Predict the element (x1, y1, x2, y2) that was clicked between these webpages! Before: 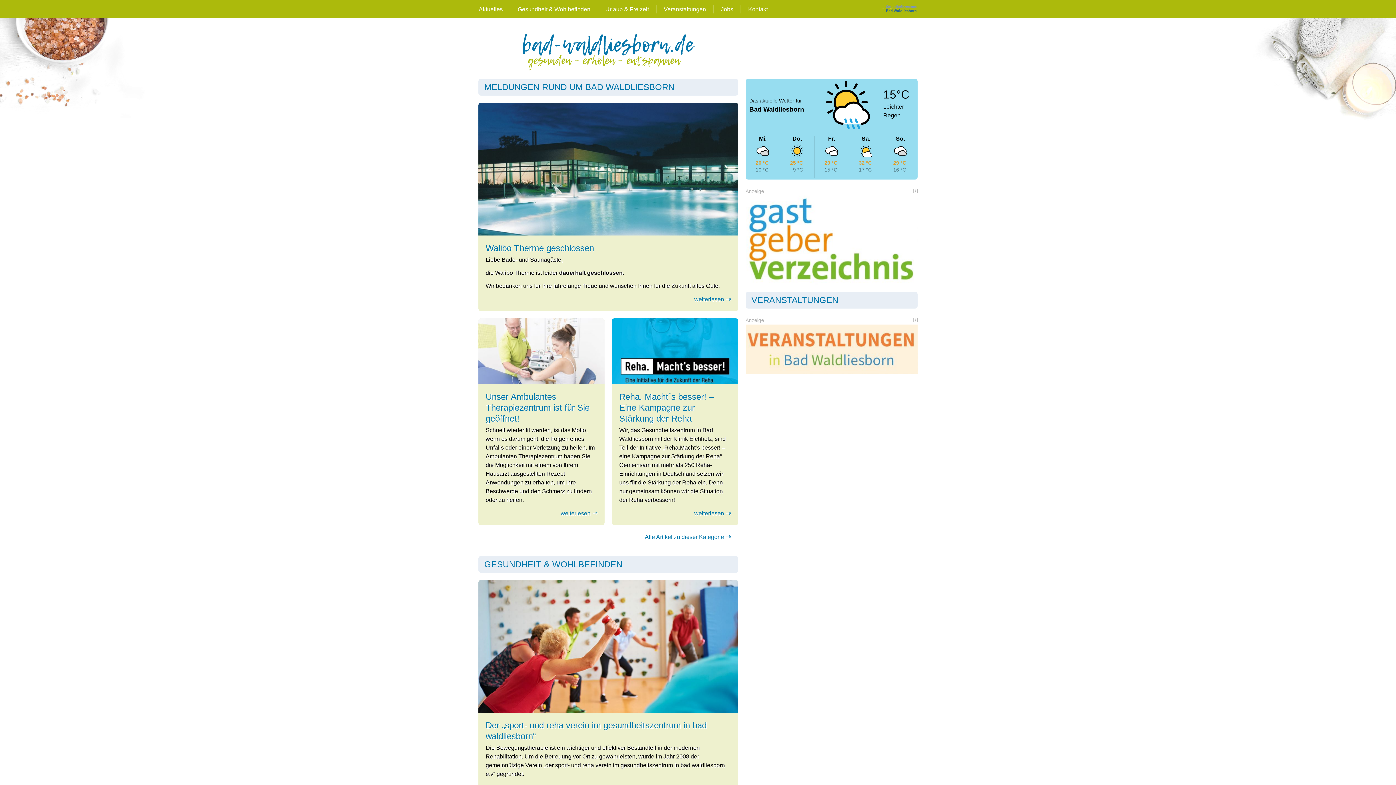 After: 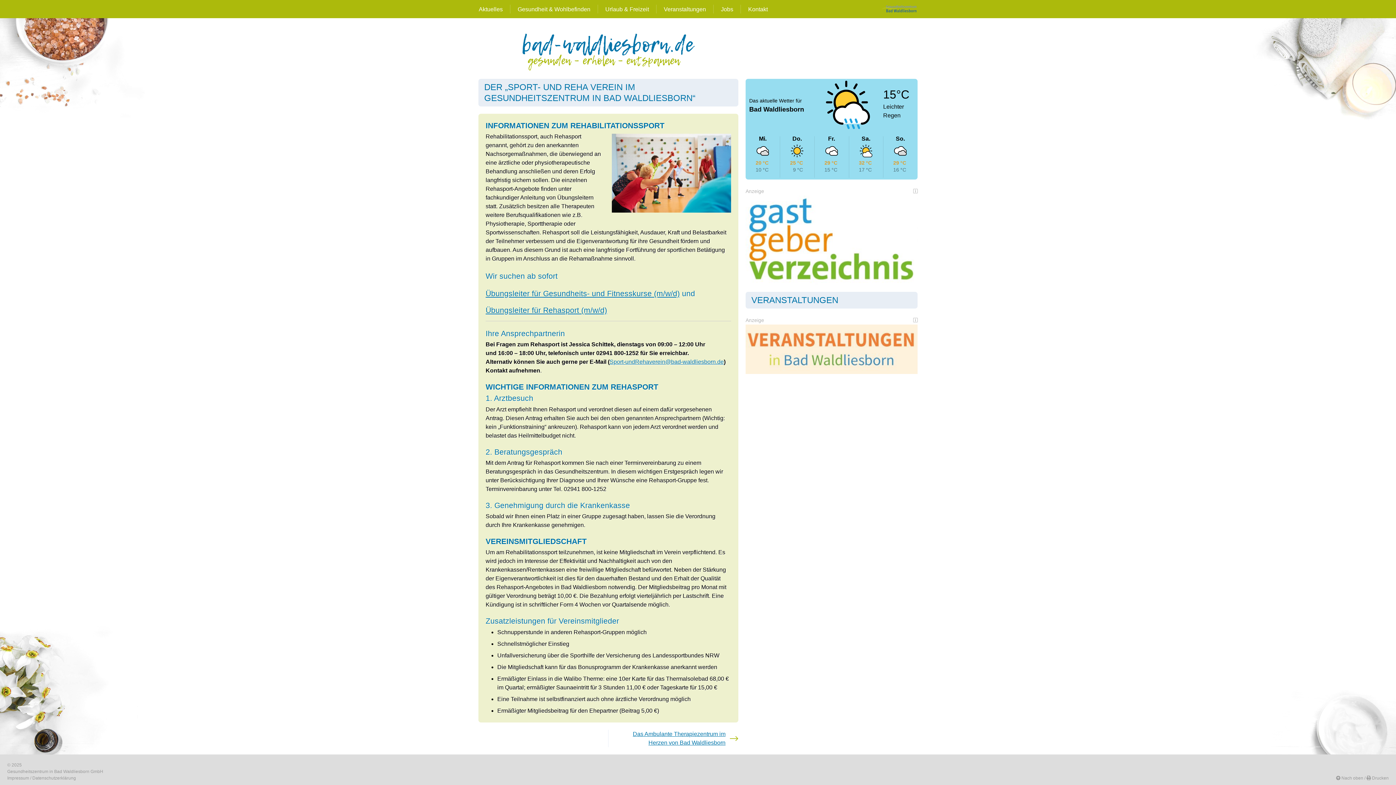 Action: bbox: (478, 580, 738, 713)